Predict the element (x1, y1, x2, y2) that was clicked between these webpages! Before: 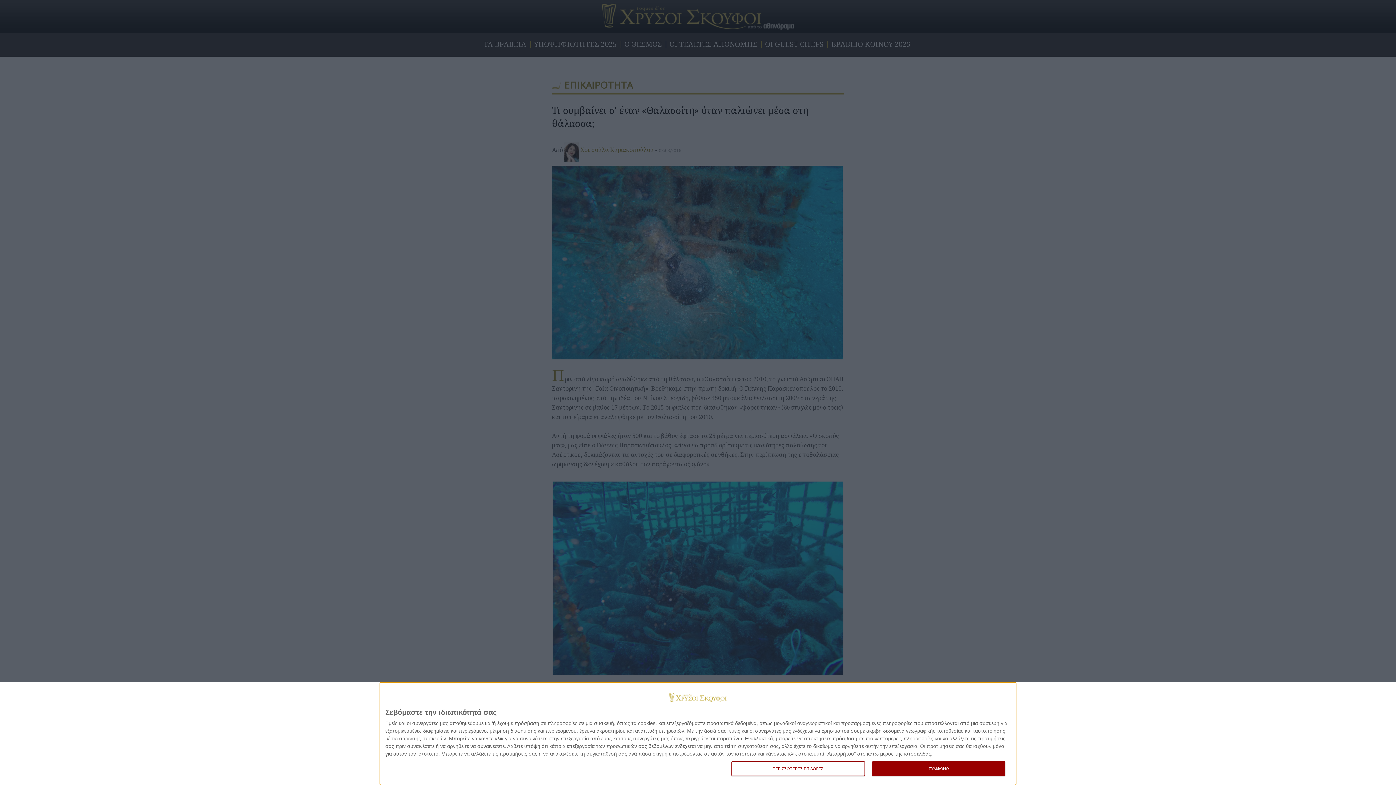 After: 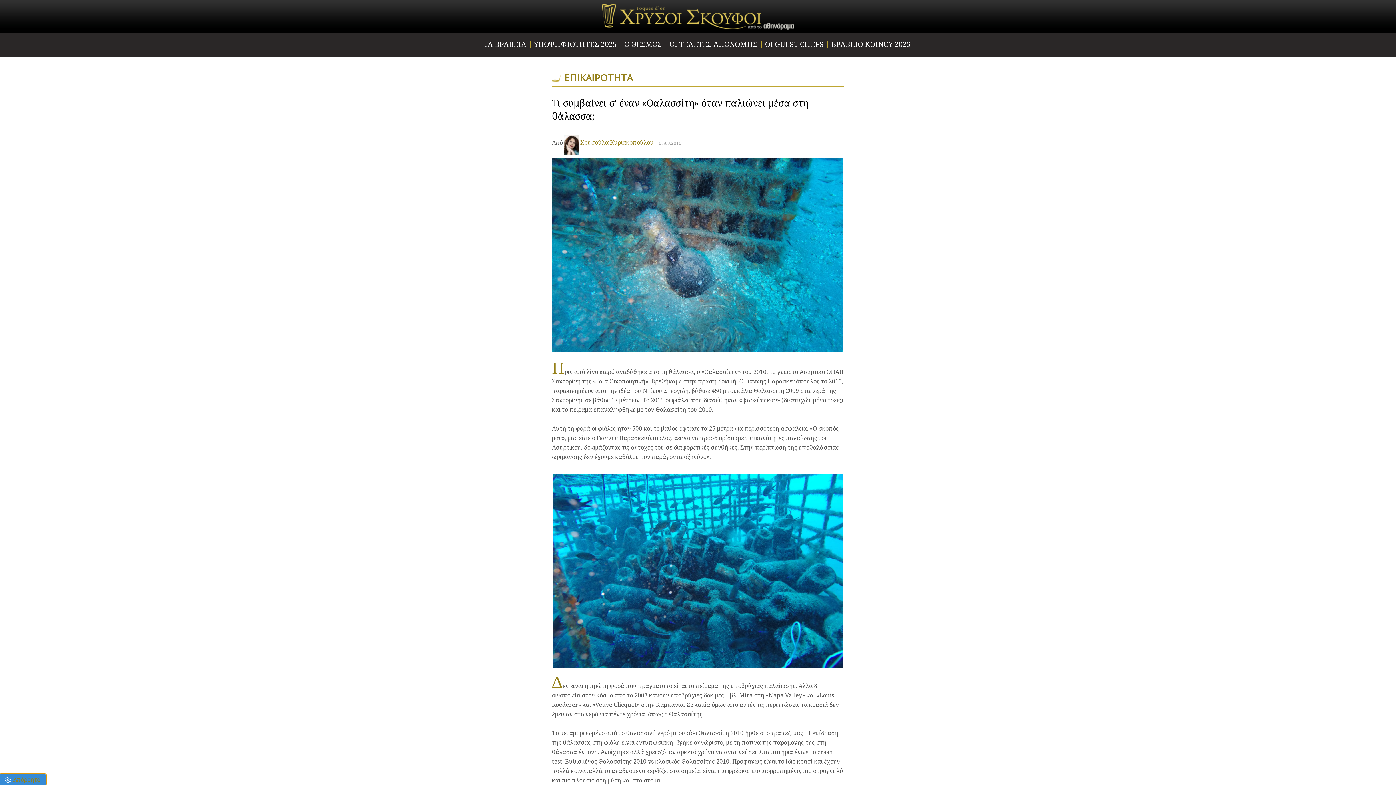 Action: bbox: (872, 761, 1005, 776) label: ΣΥΜΦΩΝΩ